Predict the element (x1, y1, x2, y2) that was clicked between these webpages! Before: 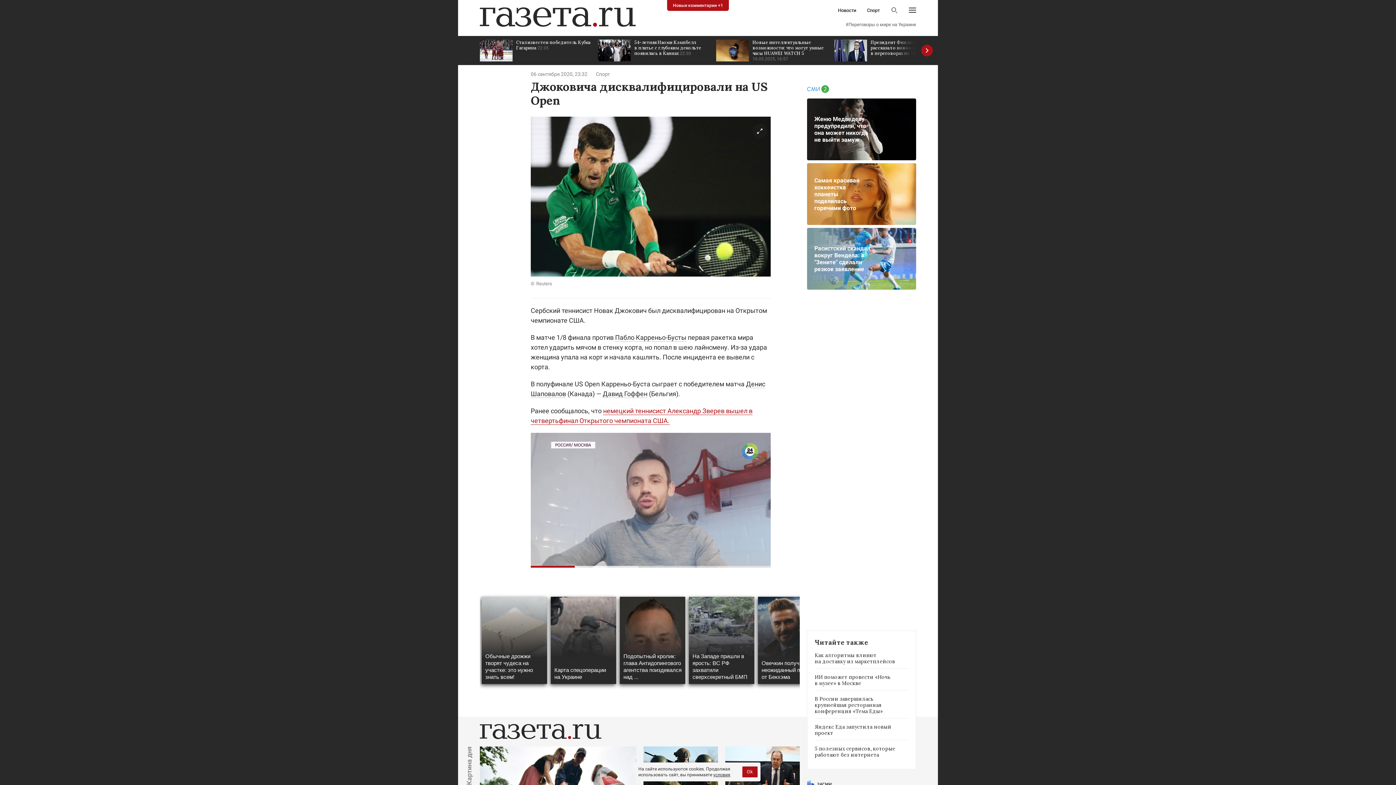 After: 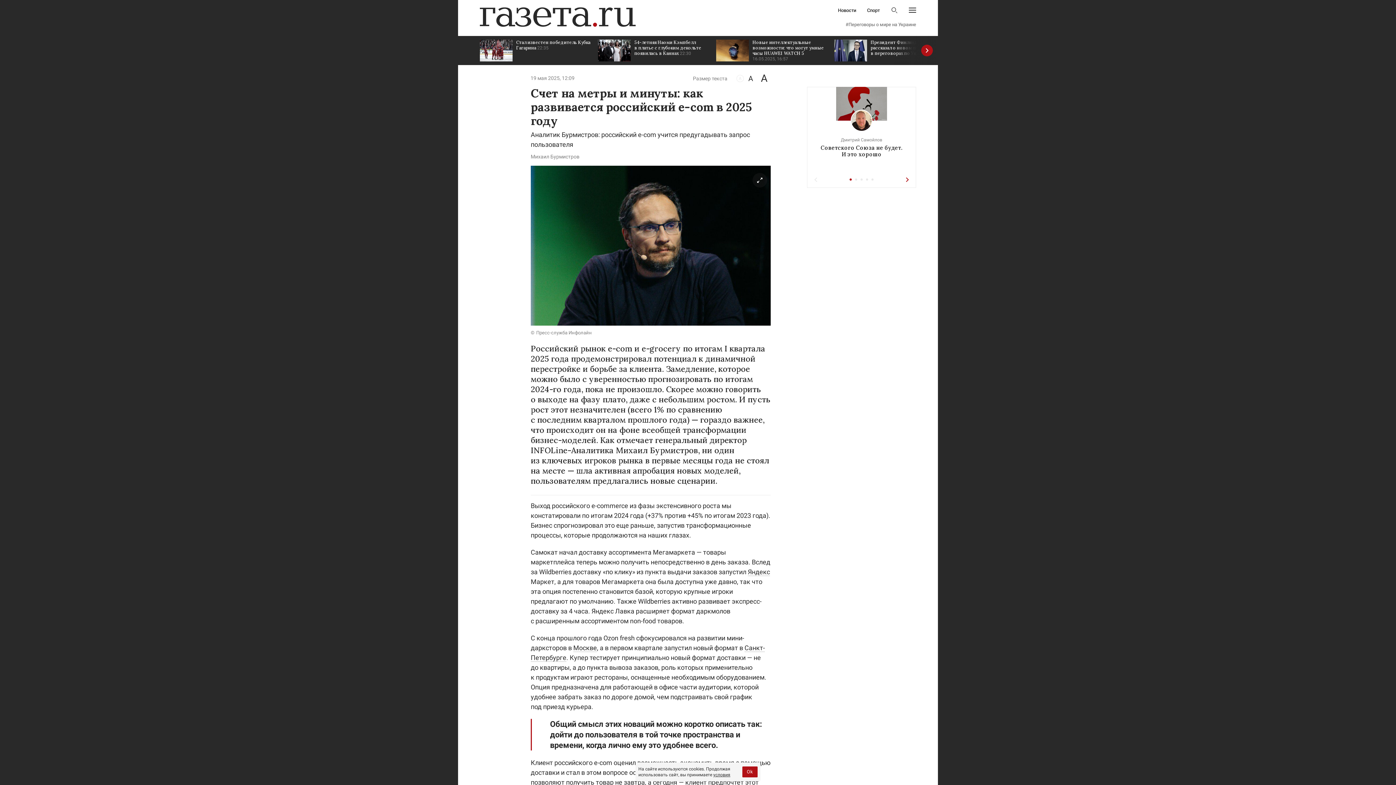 Action: label: Как алгоритмы влияют на доставку из маркетплейсов bbox: (814, 652, 908, 669)